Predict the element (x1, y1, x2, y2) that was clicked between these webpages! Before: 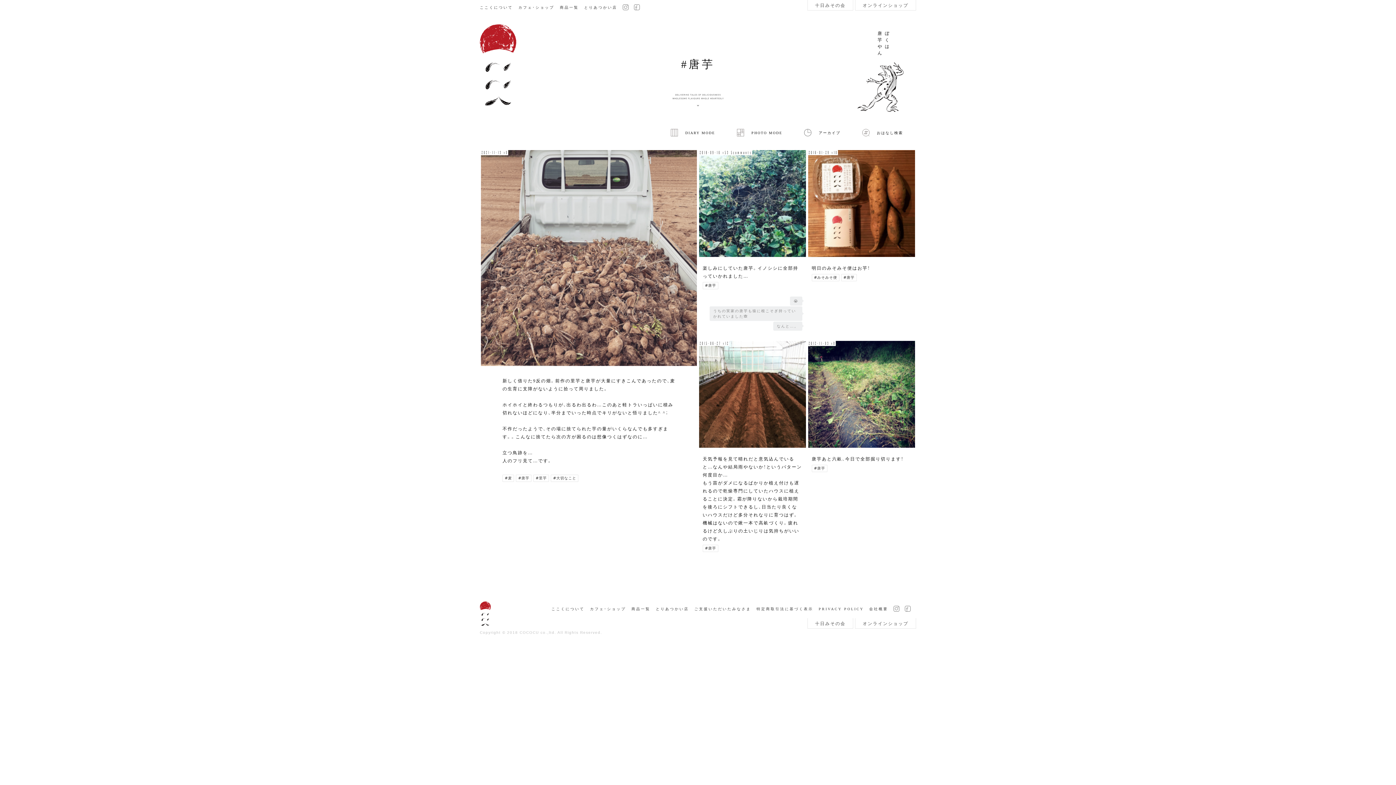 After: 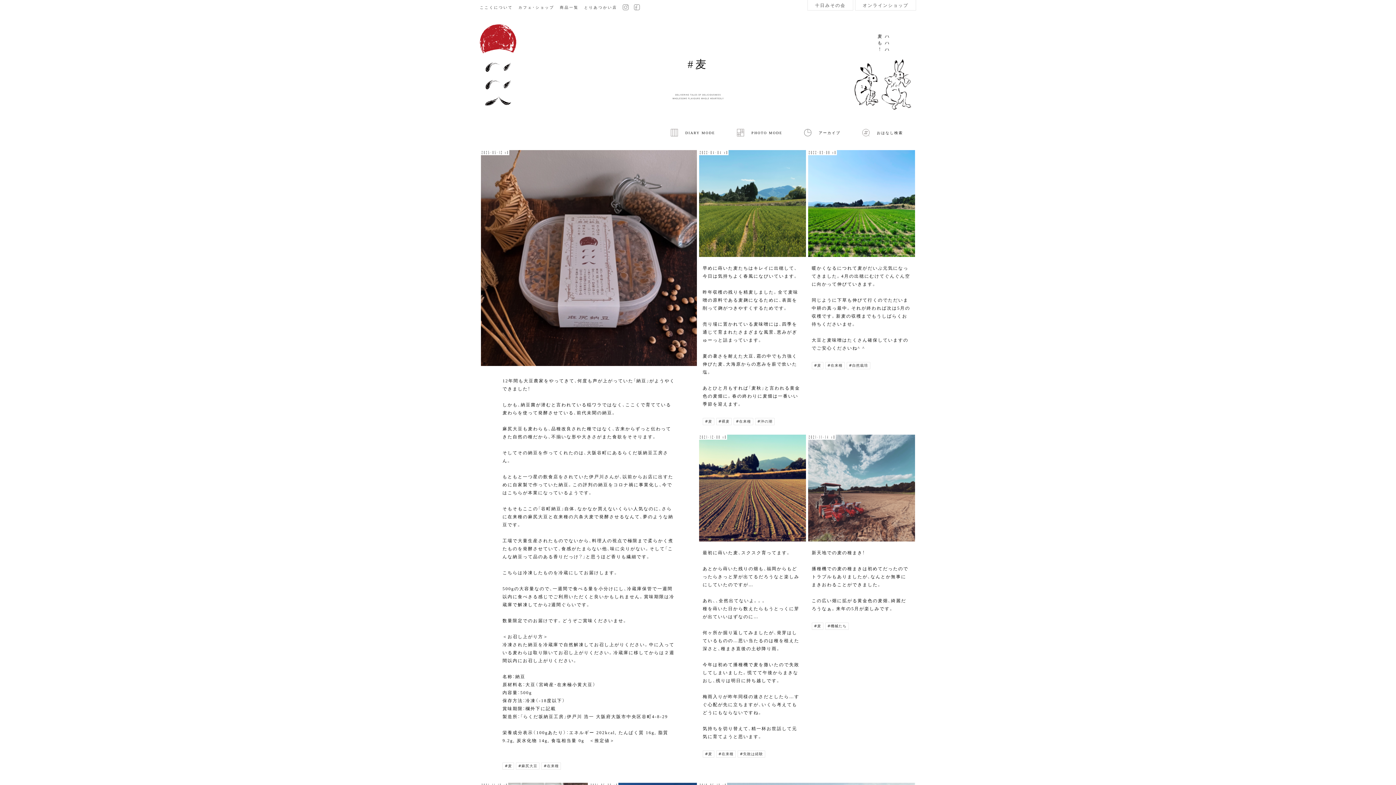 Action: label: #麦 bbox: (502, 474, 514, 482)